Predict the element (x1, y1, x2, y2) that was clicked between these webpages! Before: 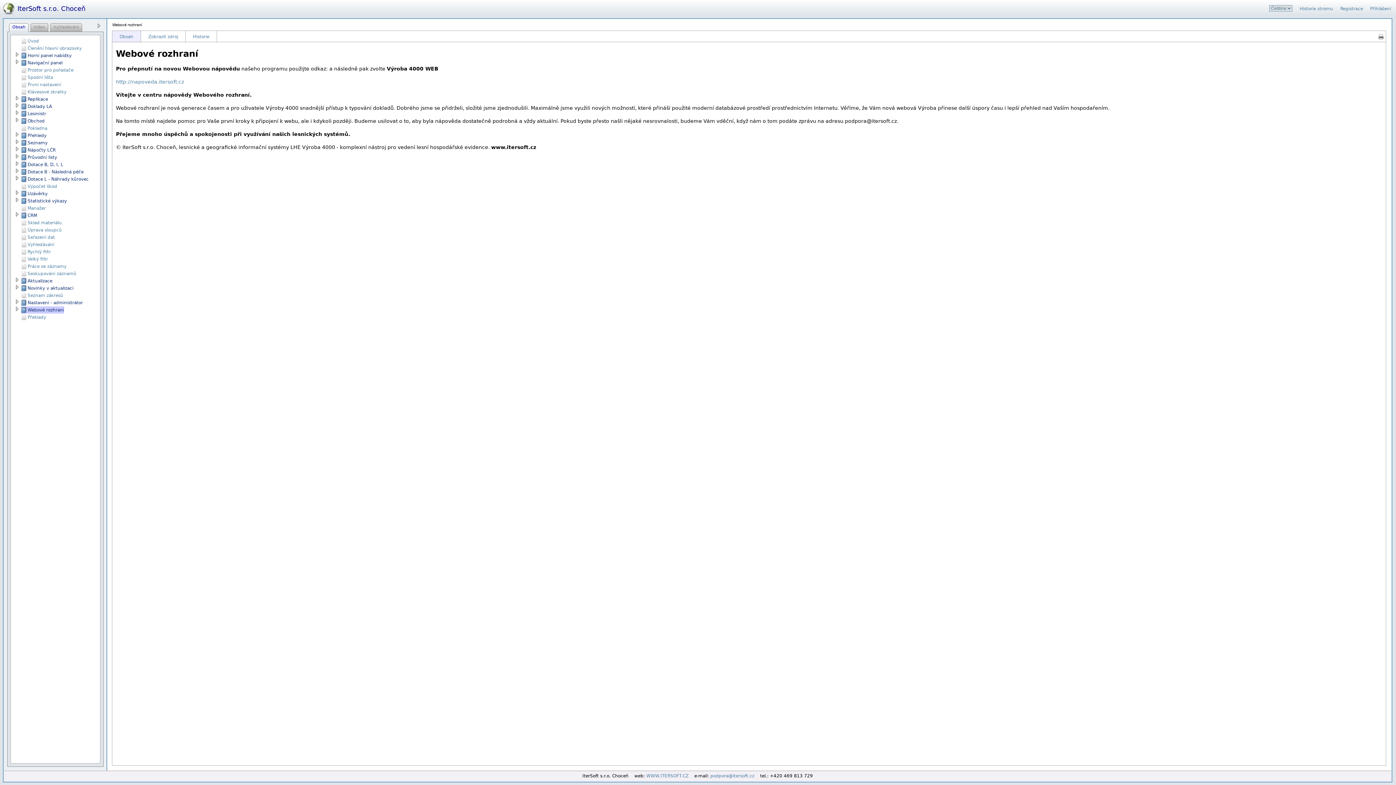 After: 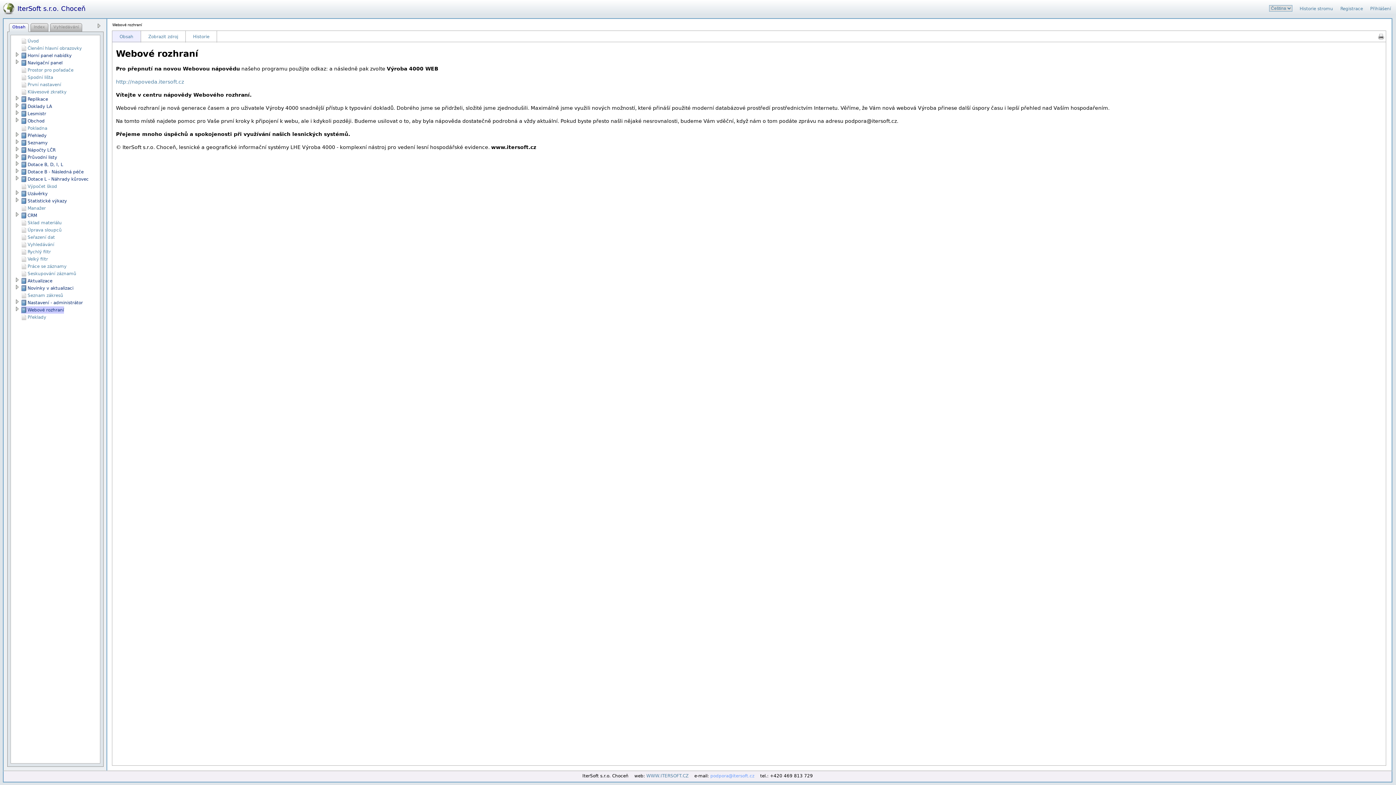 Action: label: podpora@itersoft.cz bbox: (710, 773, 754, 778)